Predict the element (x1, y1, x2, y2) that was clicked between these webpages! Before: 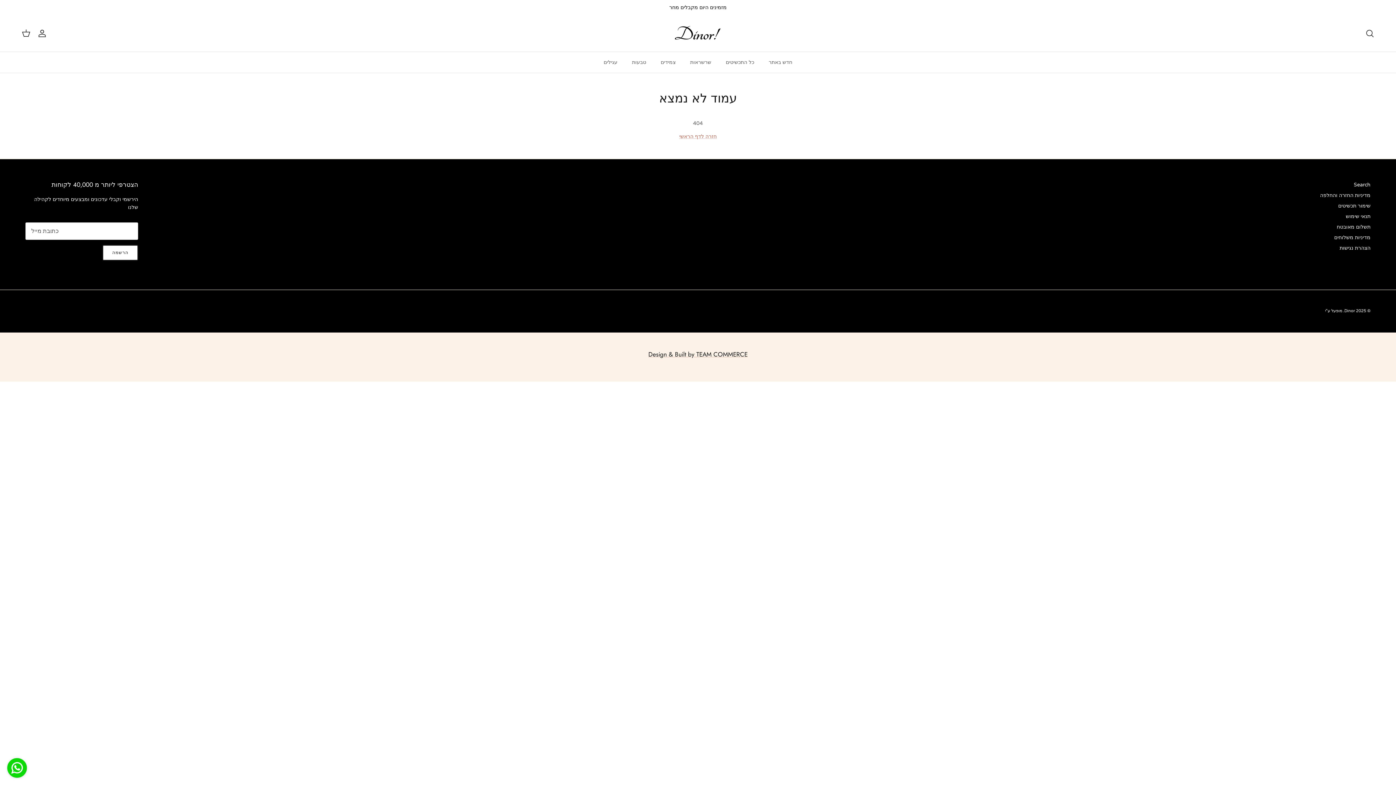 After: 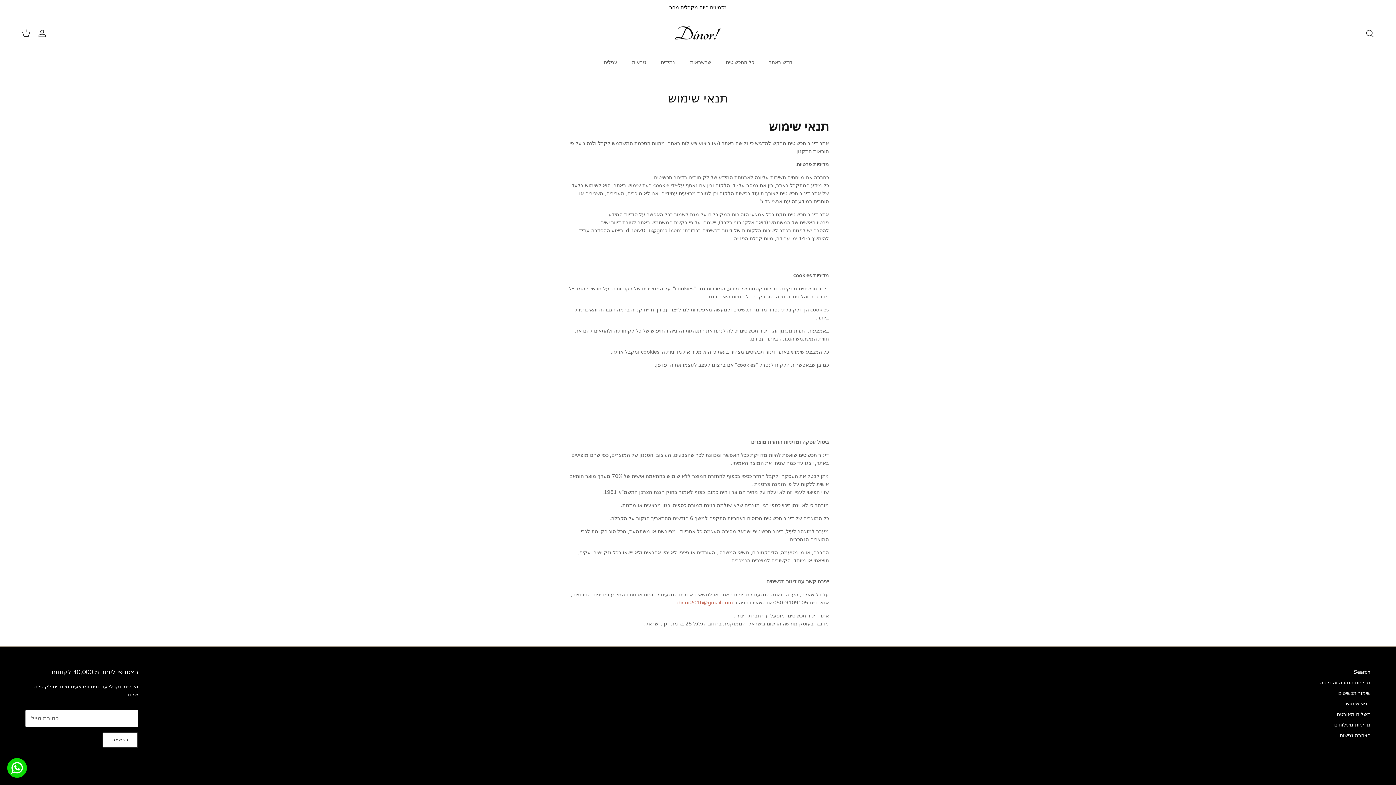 Action: label: תנאי שימוש bbox: (1346, 213, 1370, 219)